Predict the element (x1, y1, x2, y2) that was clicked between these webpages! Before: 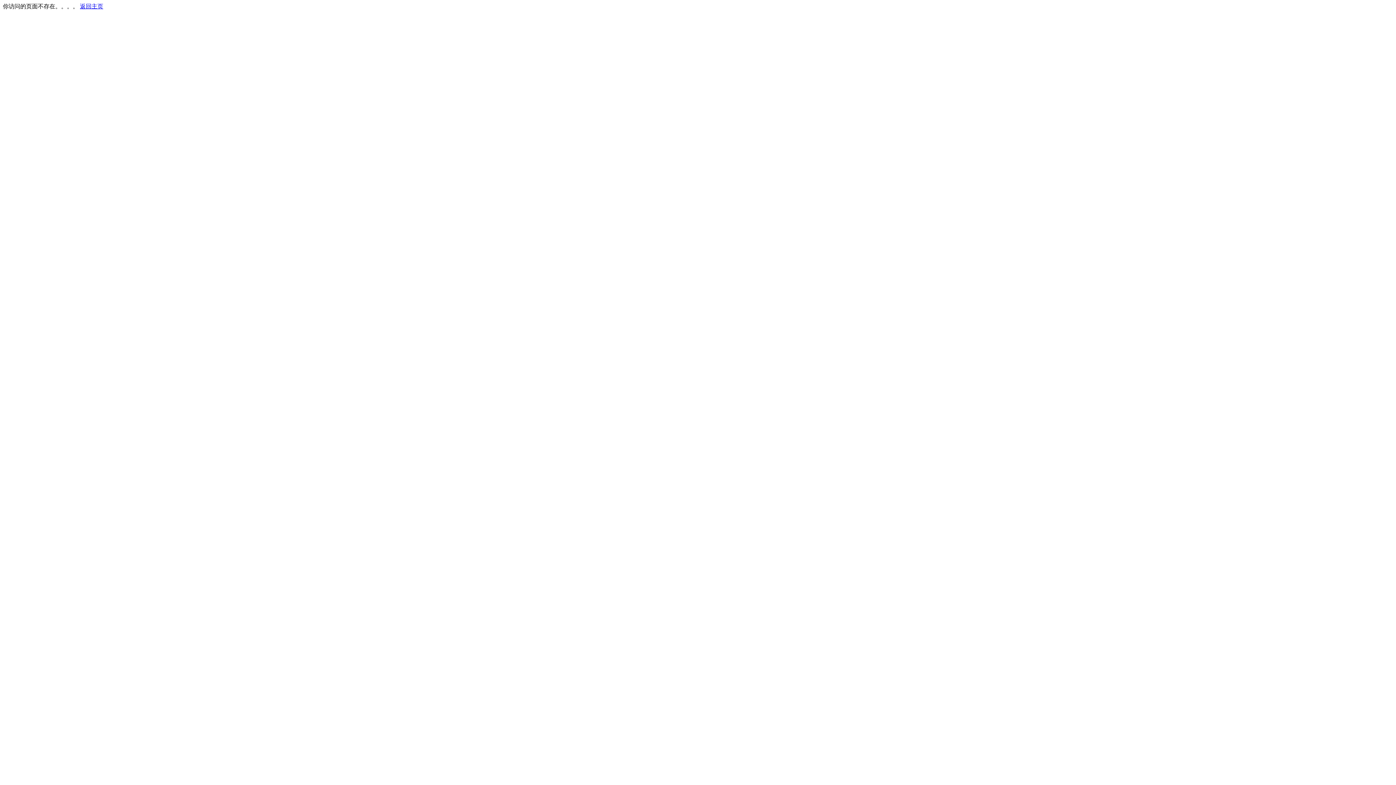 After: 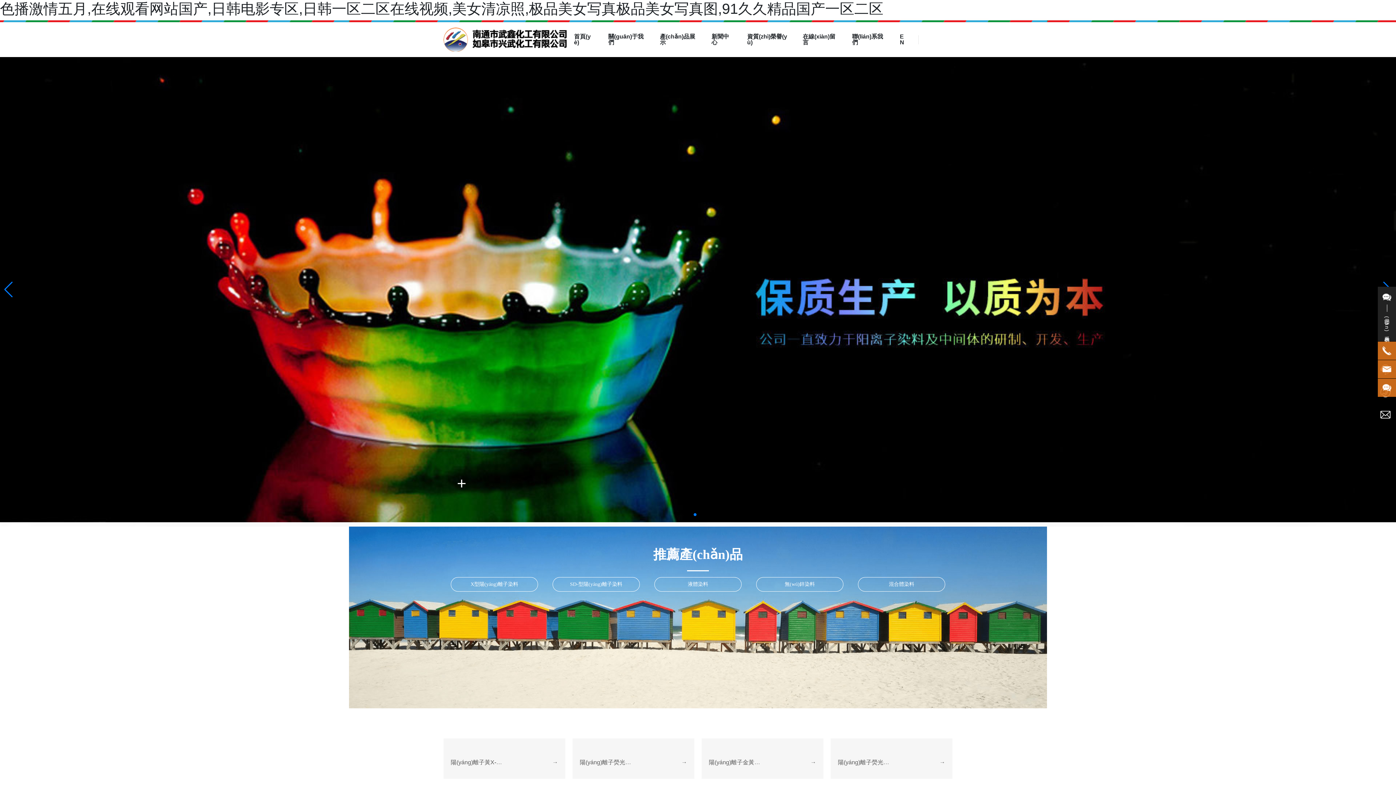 Action: bbox: (80, 3, 103, 9) label: 返回主页